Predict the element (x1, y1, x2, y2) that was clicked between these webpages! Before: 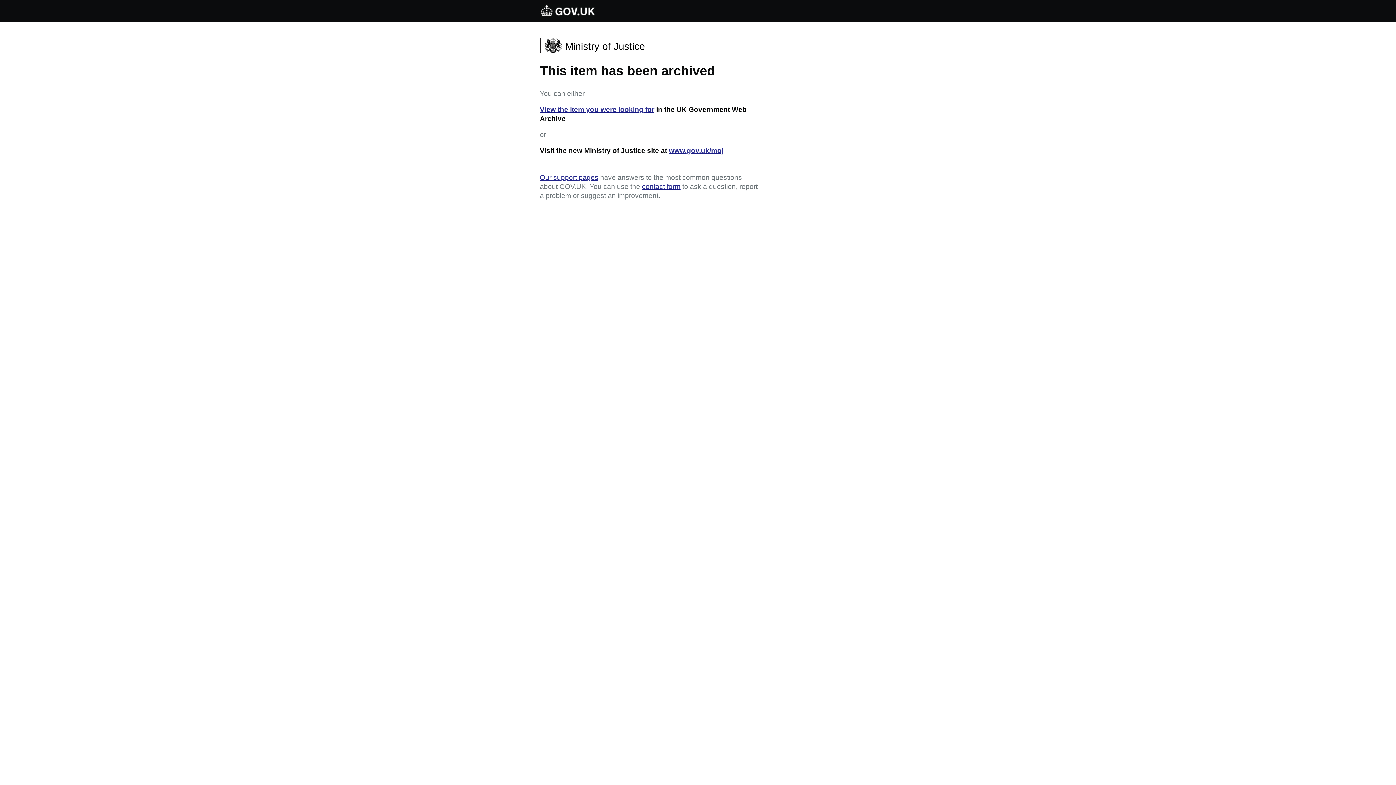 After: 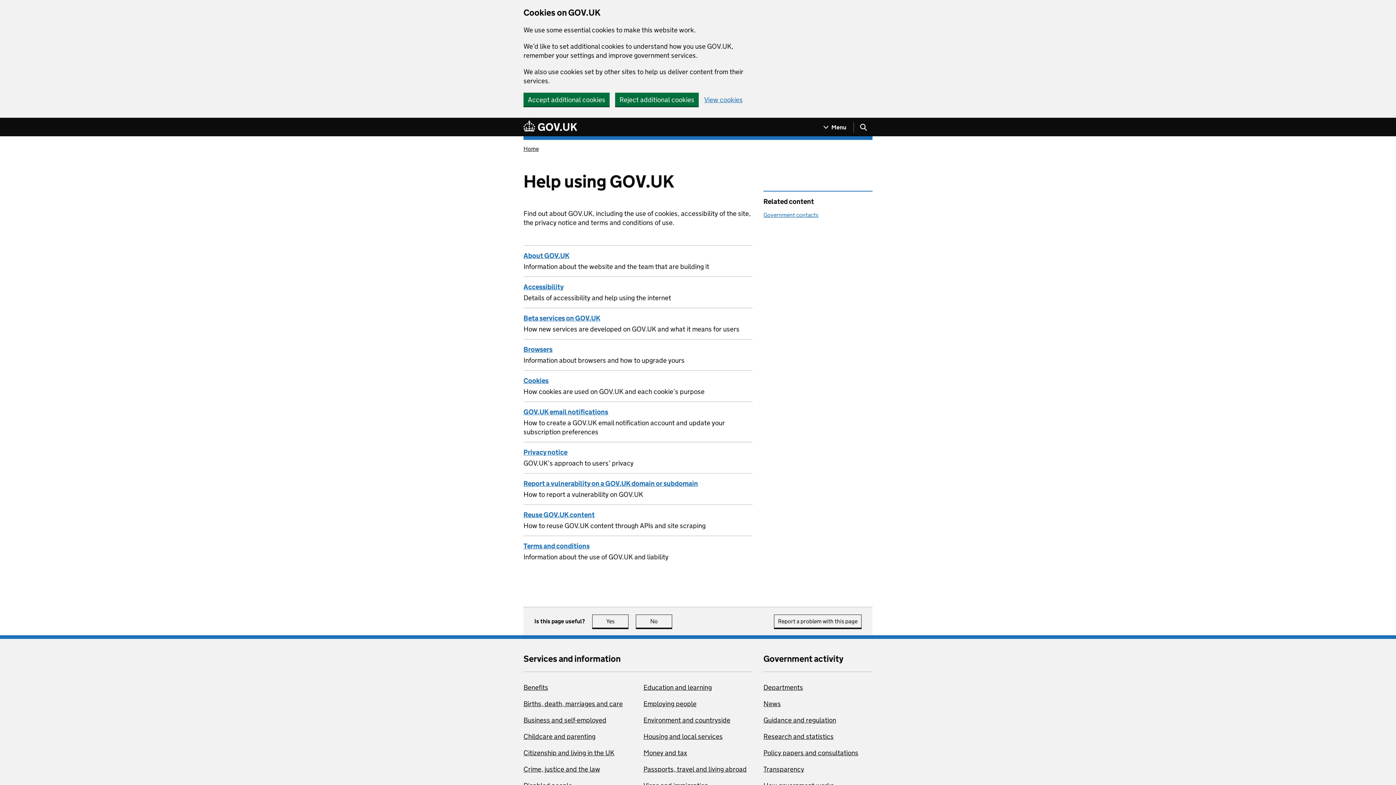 Action: bbox: (540, 173, 598, 181) label: Our support pages